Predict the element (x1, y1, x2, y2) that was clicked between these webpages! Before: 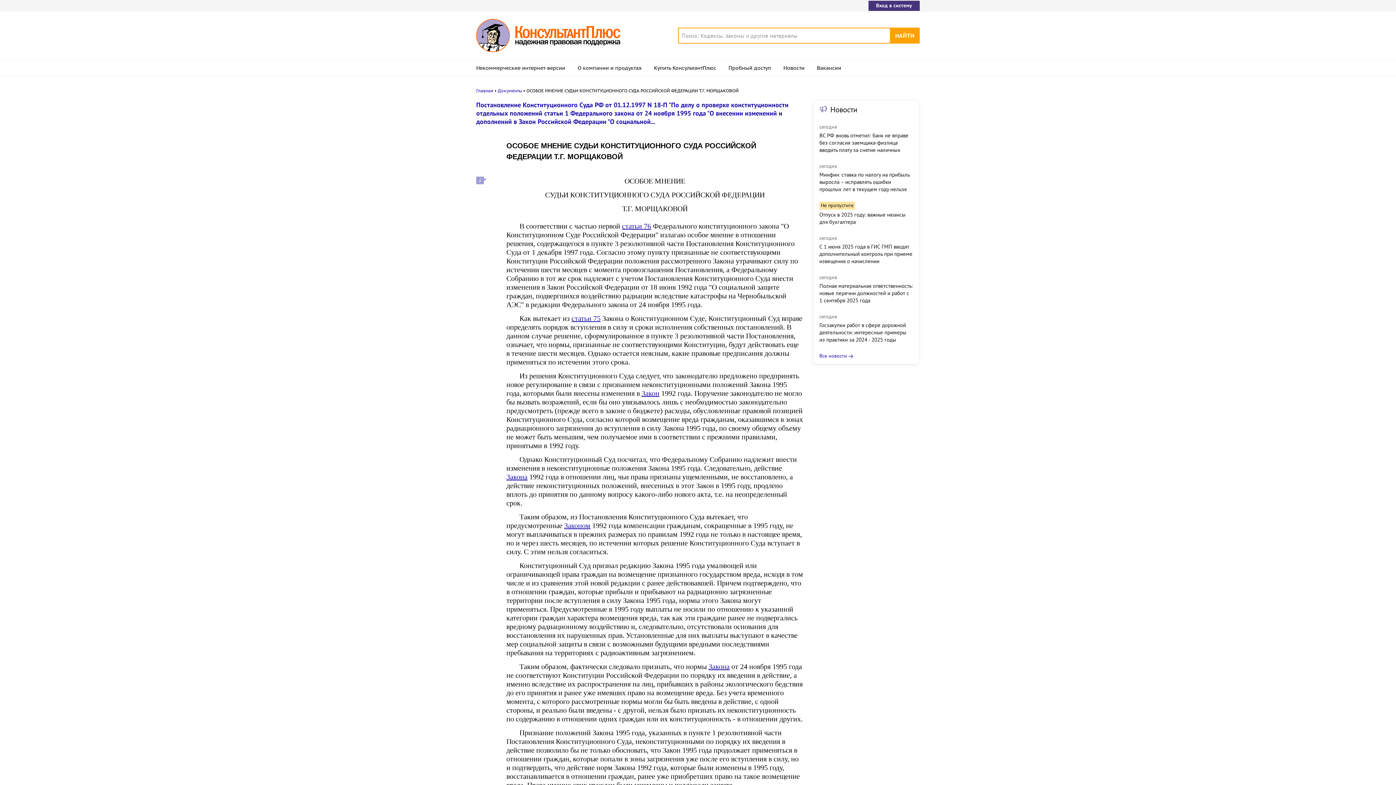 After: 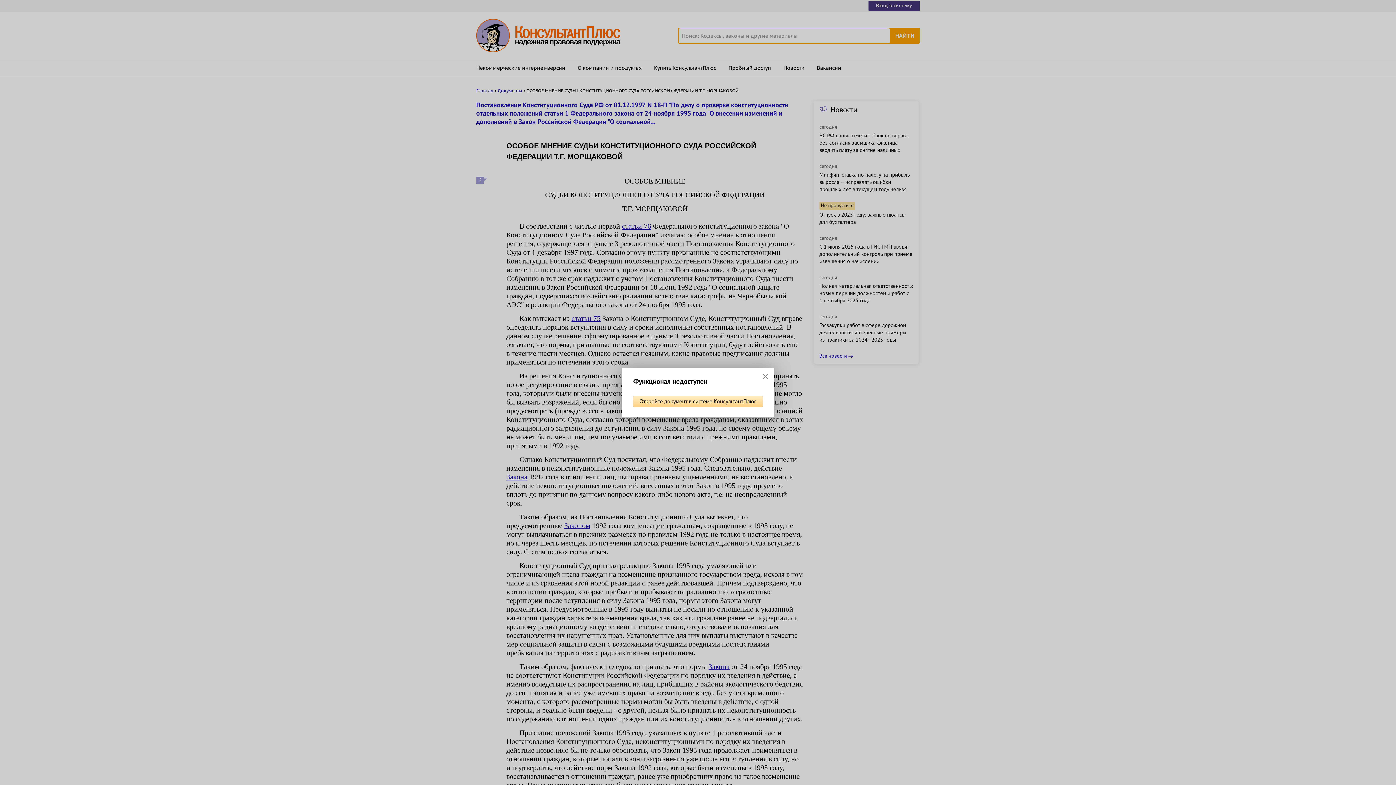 Action: bbox: (641, 389, 659, 397) label: Закон